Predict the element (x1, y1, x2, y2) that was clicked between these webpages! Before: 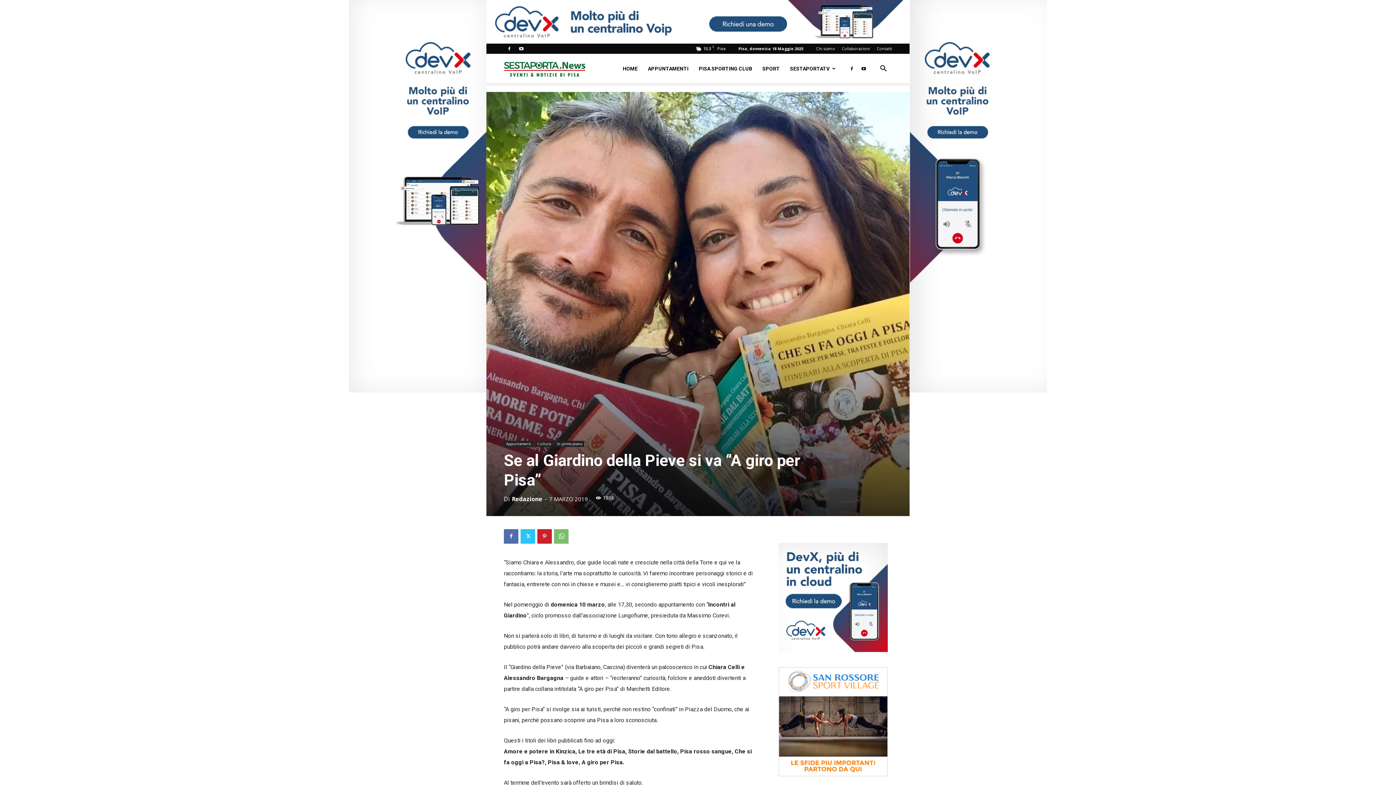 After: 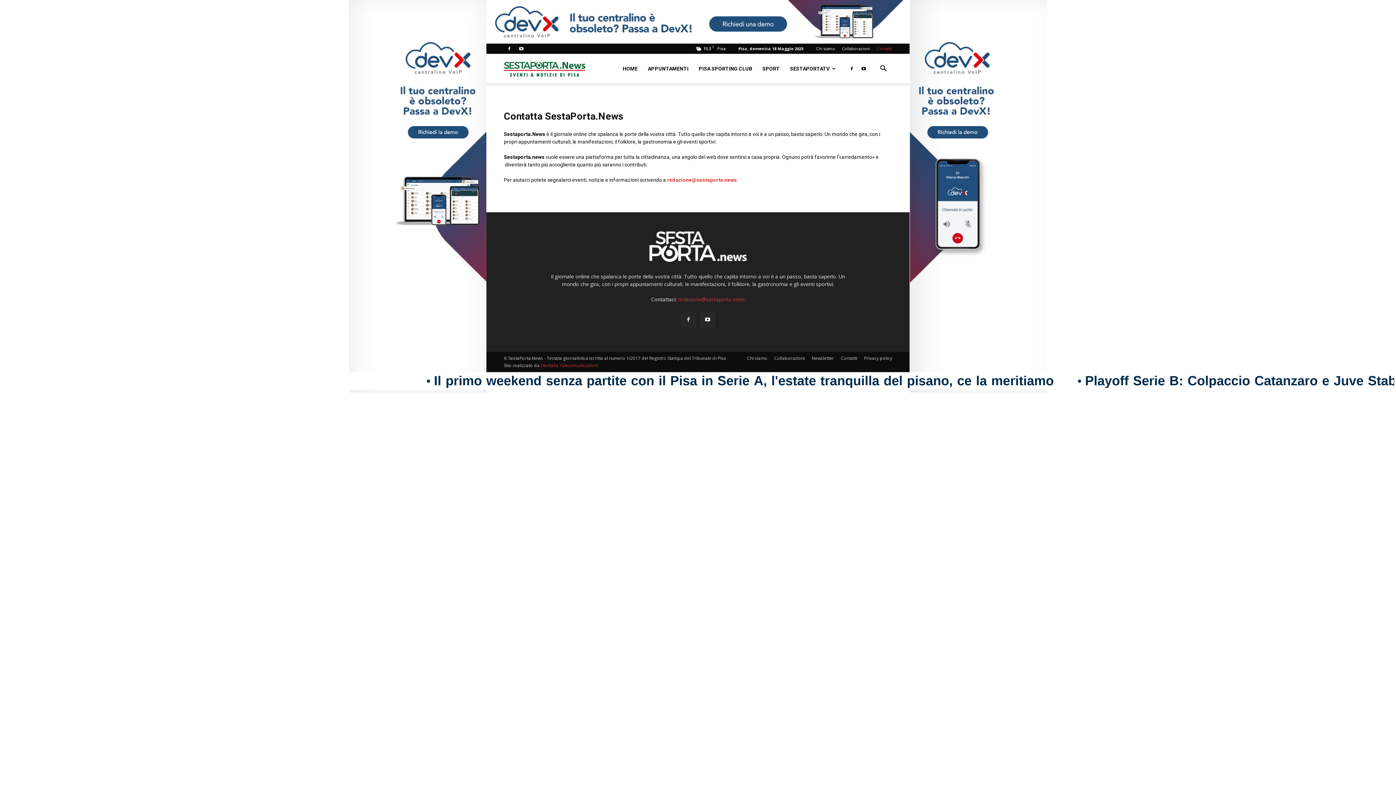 Action: label: Contatti bbox: (877, 45, 892, 51)